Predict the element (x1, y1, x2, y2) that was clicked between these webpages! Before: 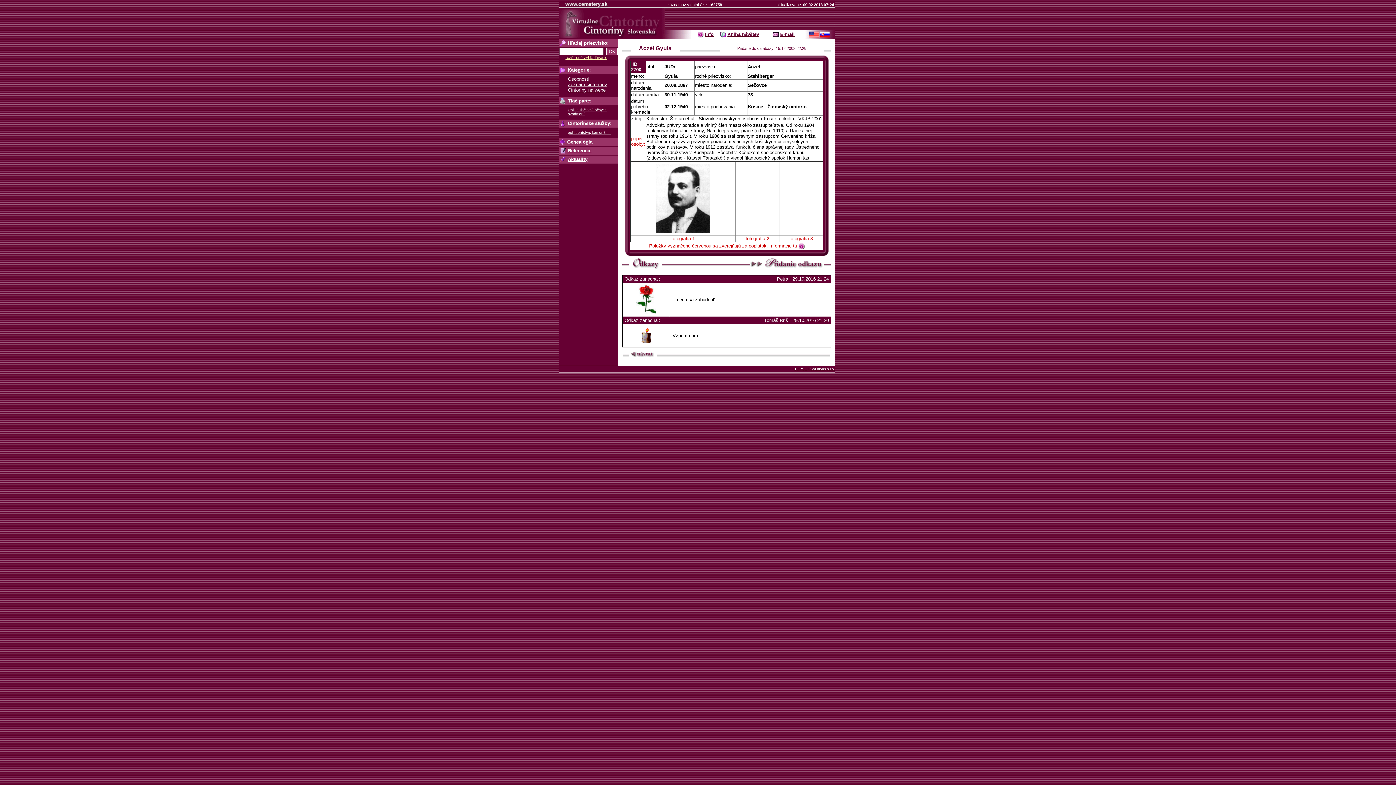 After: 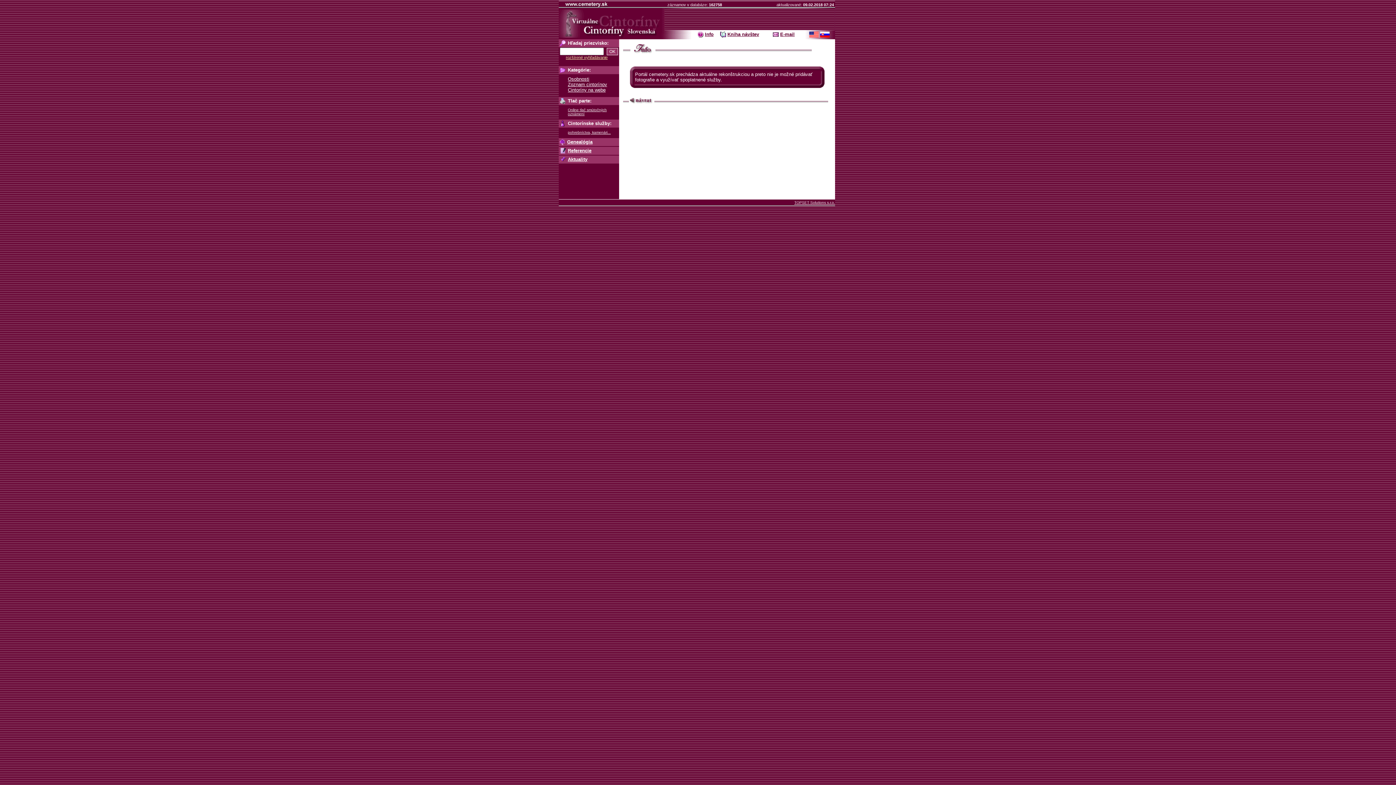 Action: bbox: (697, 33, 703, 38)